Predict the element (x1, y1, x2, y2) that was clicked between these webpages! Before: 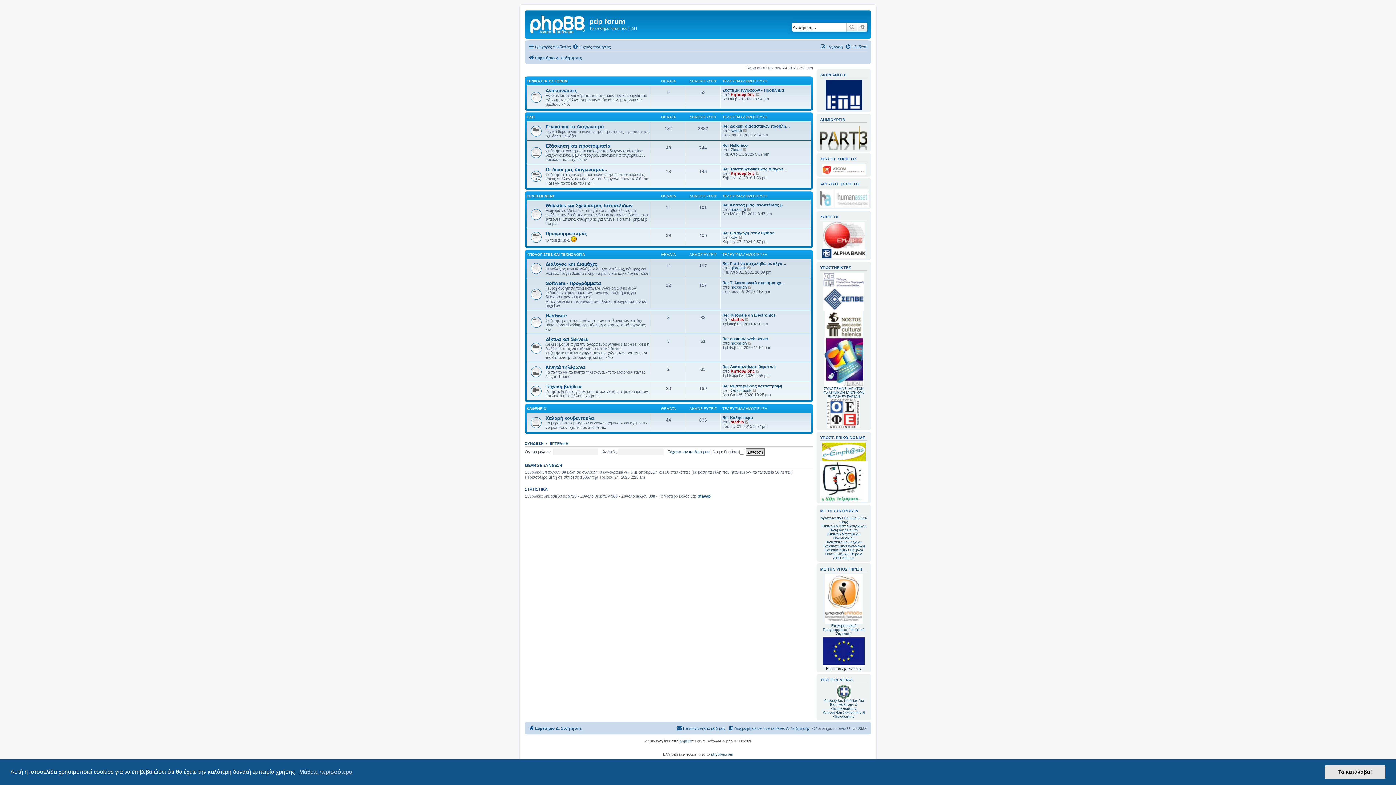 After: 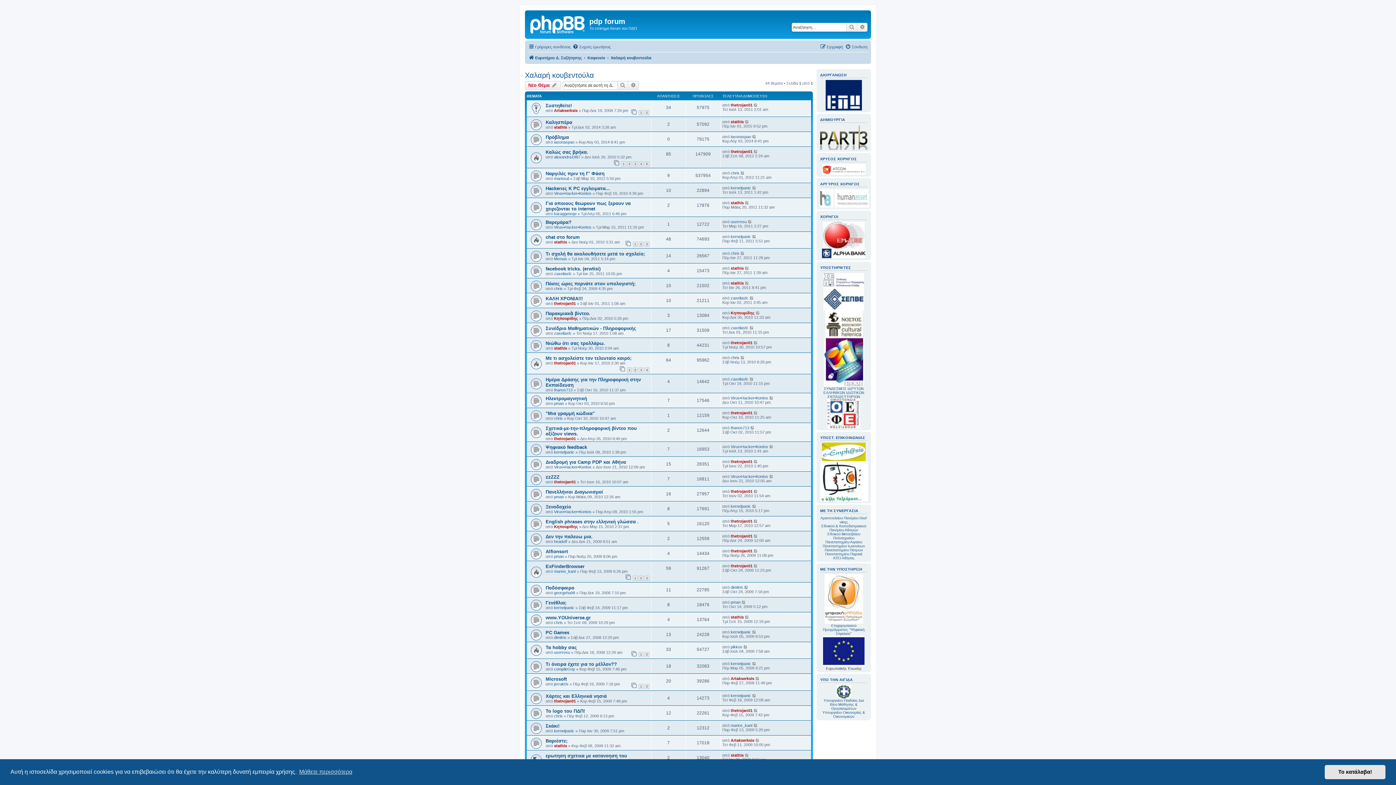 Action: bbox: (545, 415, 594, 421) label: Χαλαρή κουβεντούλα